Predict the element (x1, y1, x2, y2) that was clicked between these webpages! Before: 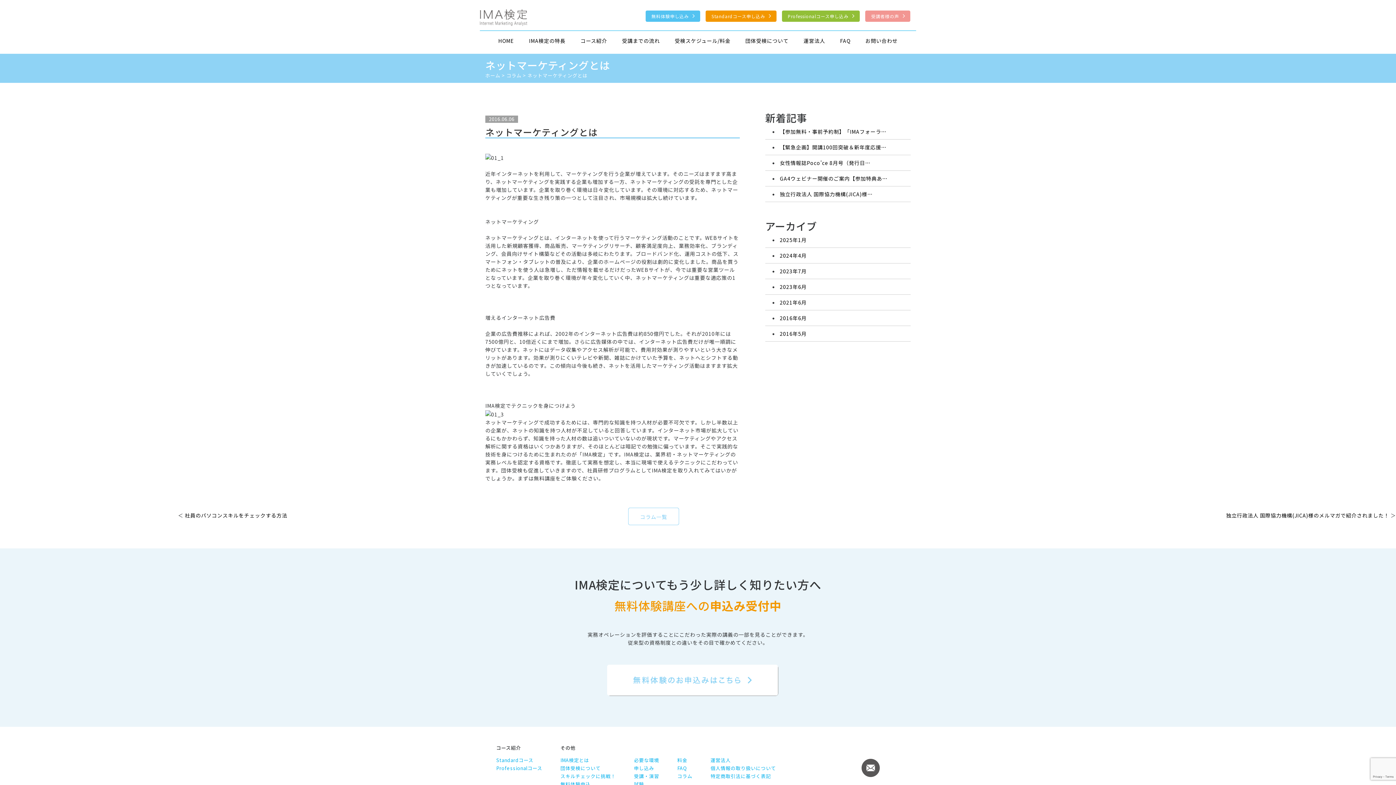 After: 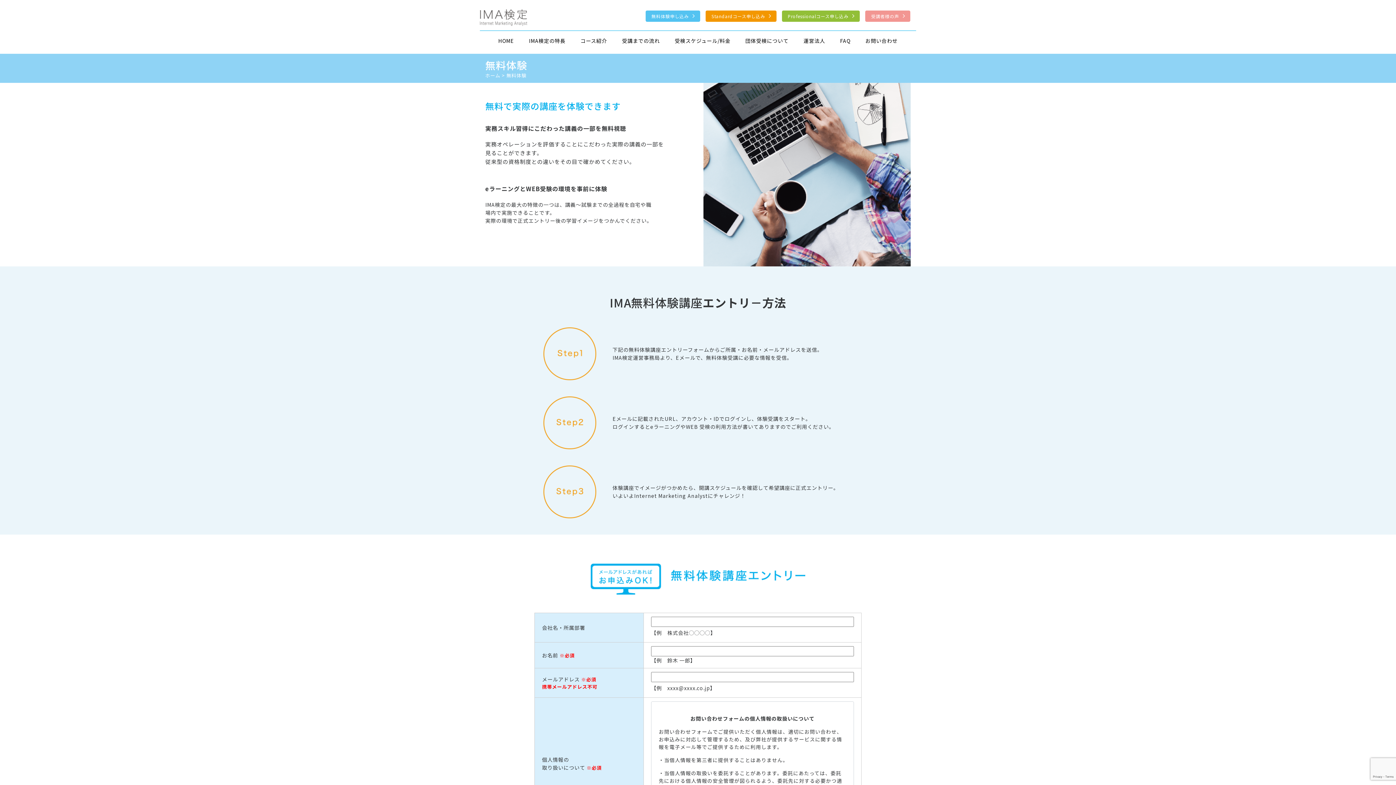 Action: bbox: (607, 665, 778, 696) label: 無料体験のお申込みはこちら